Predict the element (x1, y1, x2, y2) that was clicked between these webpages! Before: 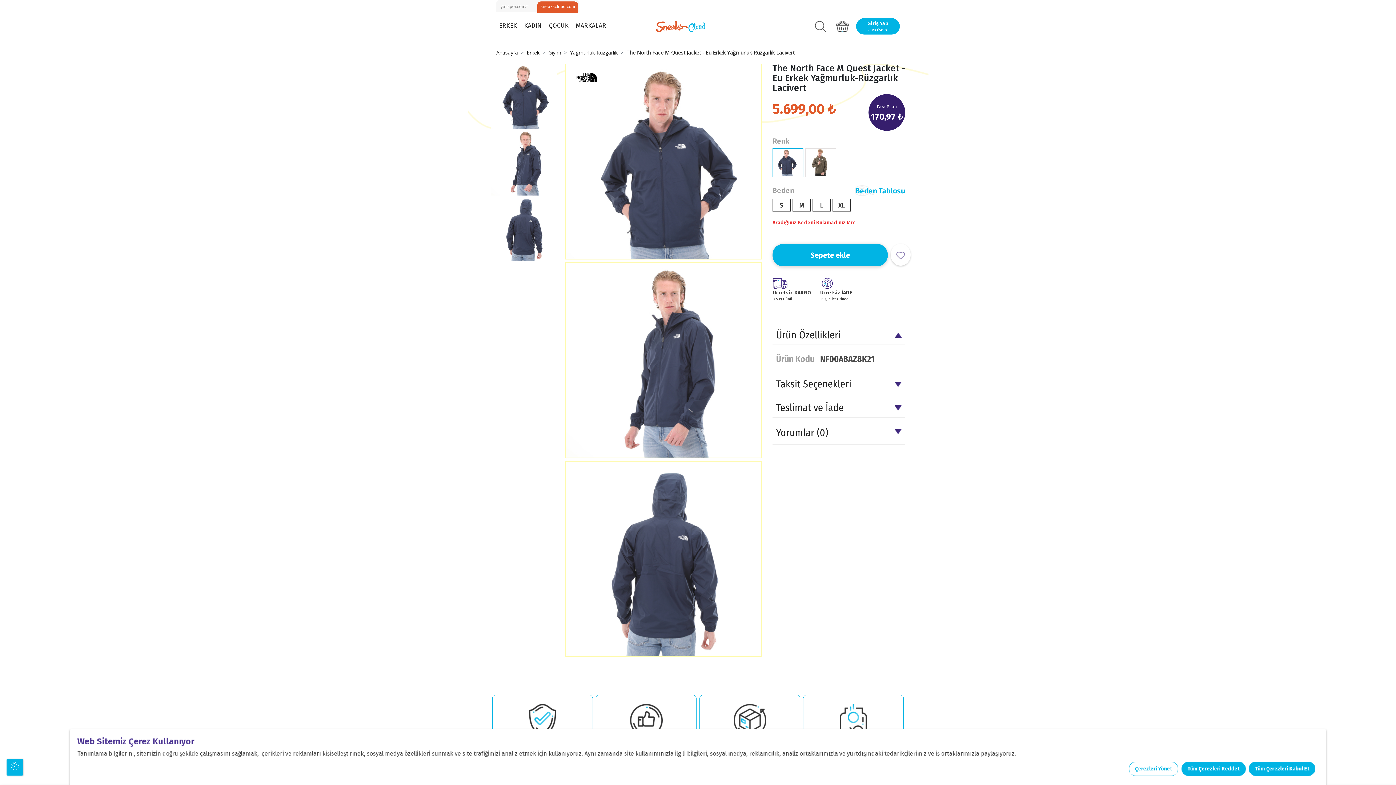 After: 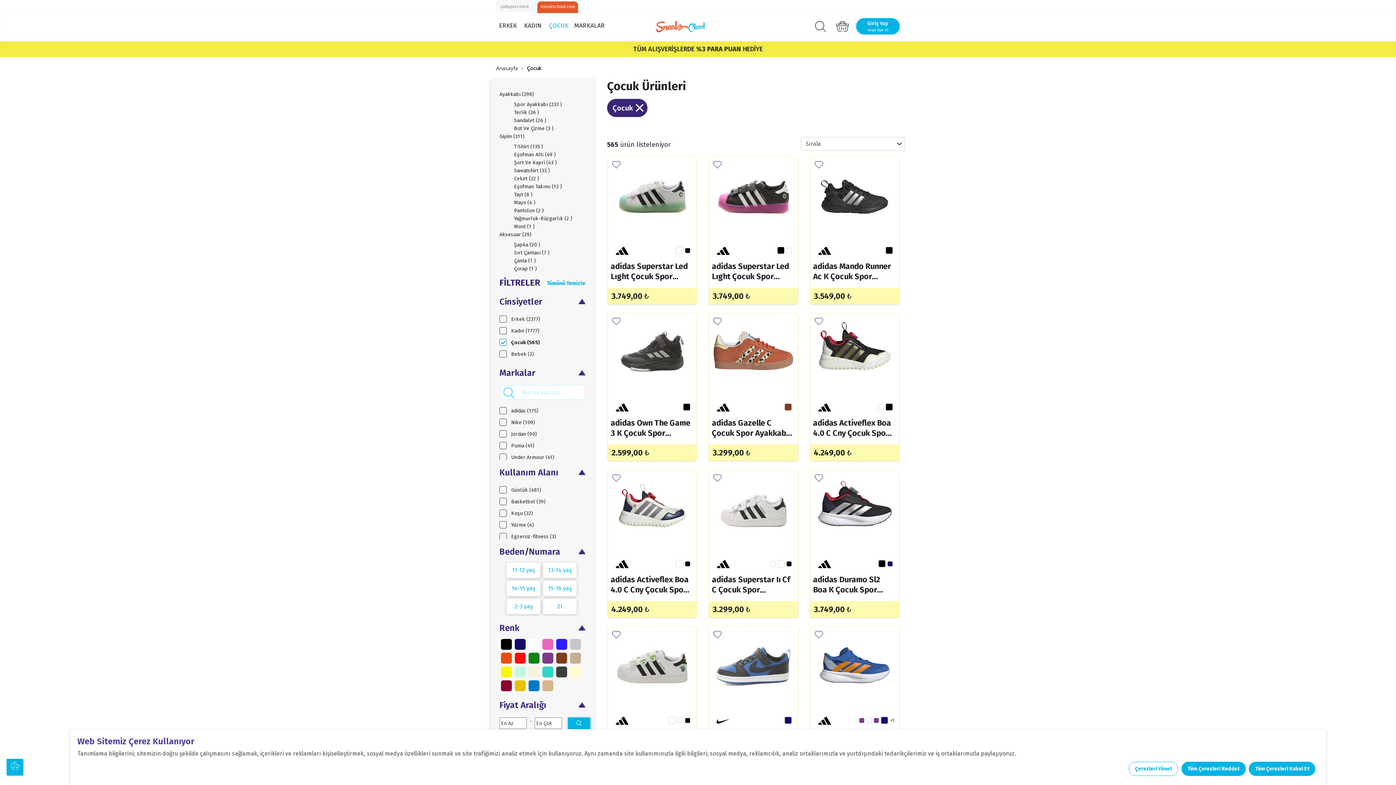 Action: bbox: (546, 18, 571, 35) label: ÇOCUK